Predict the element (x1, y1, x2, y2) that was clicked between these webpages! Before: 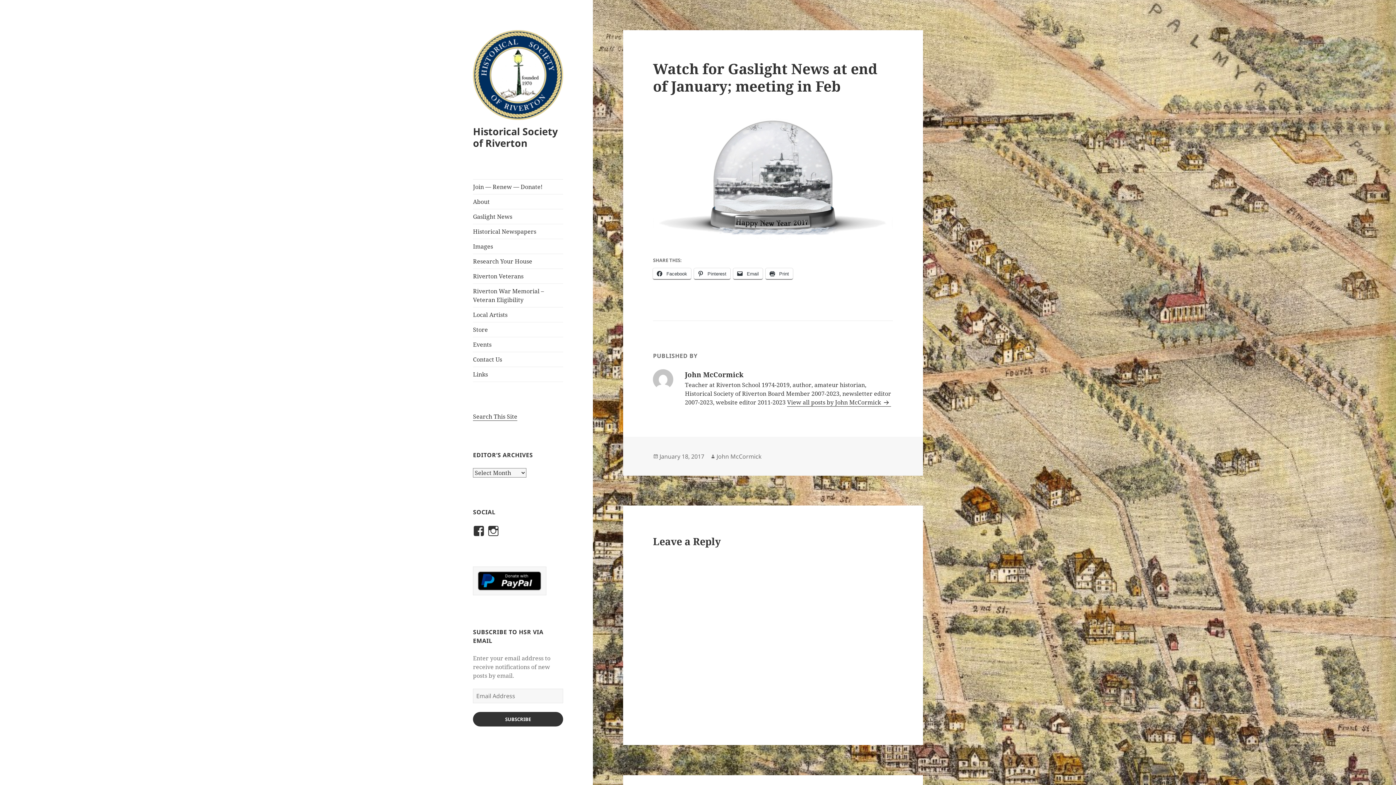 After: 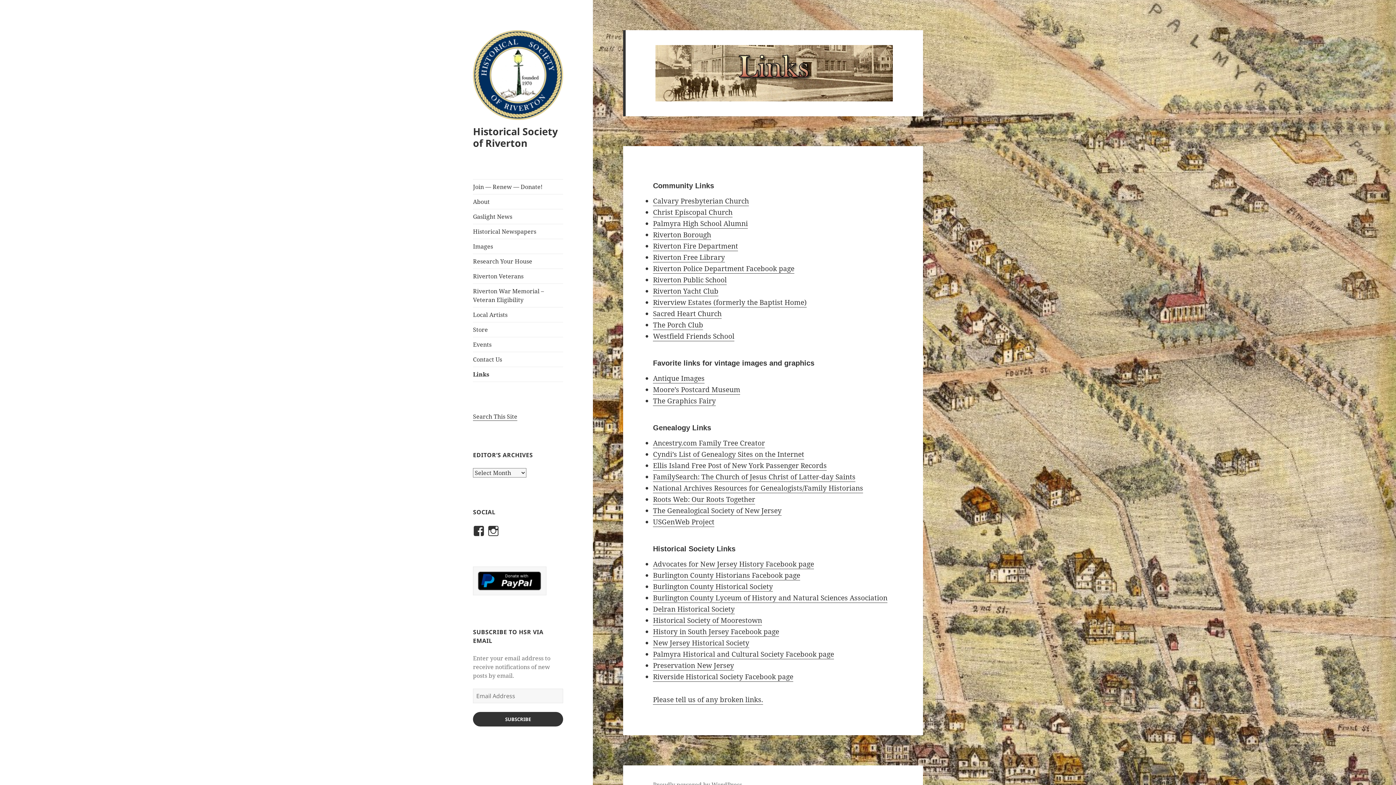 Action: label: Links bbox: (473, 367, 563, 381)